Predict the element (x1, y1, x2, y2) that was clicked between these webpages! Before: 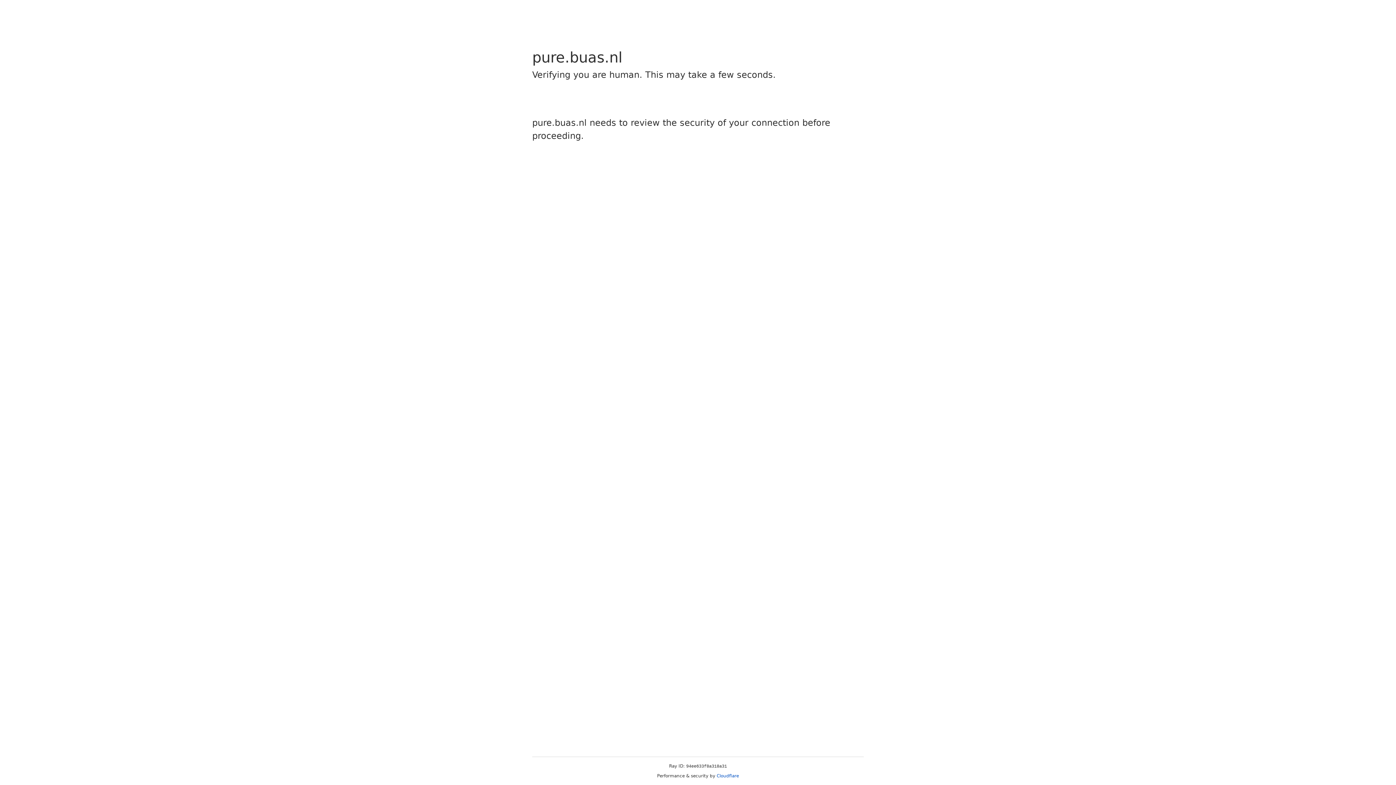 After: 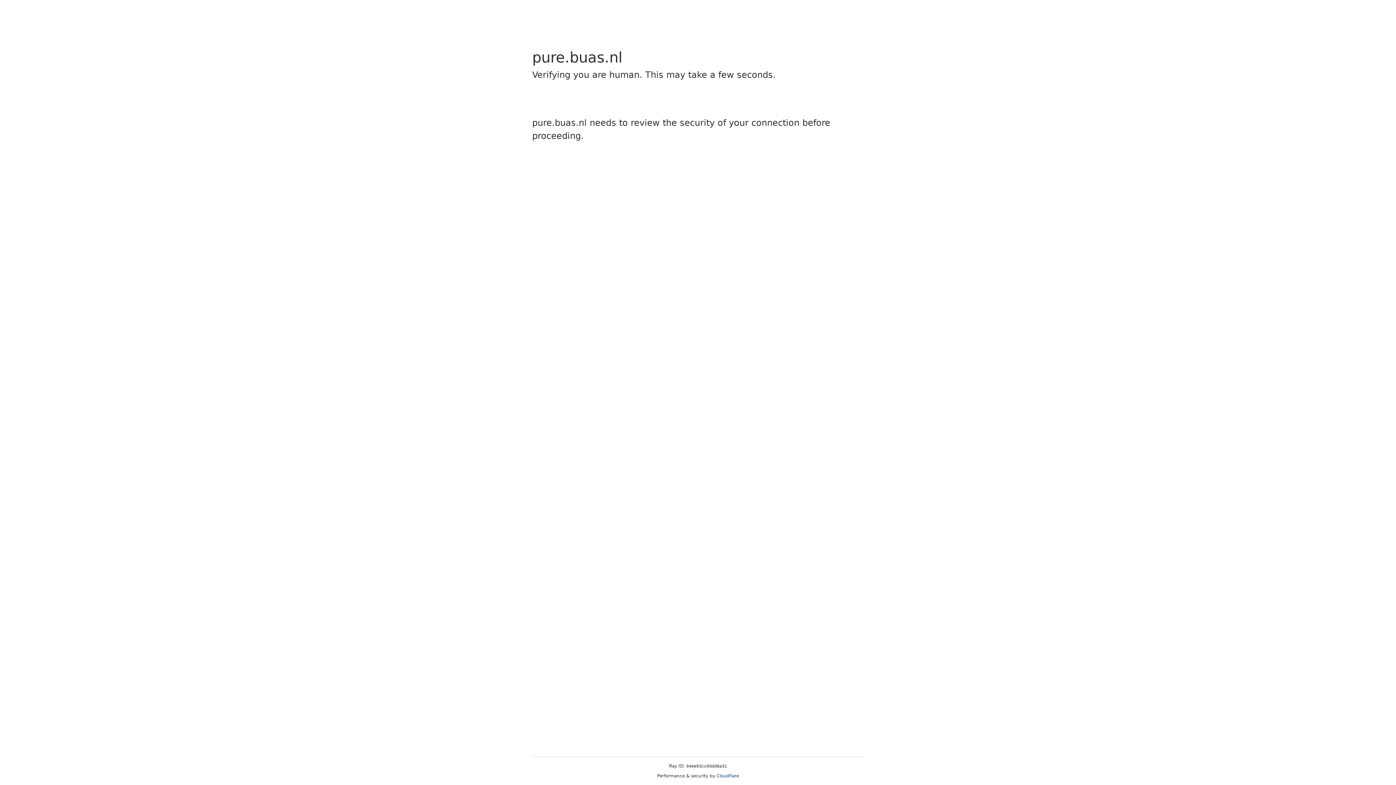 Action: bbox: (716, 773, 739, 778) label: Cloudflare